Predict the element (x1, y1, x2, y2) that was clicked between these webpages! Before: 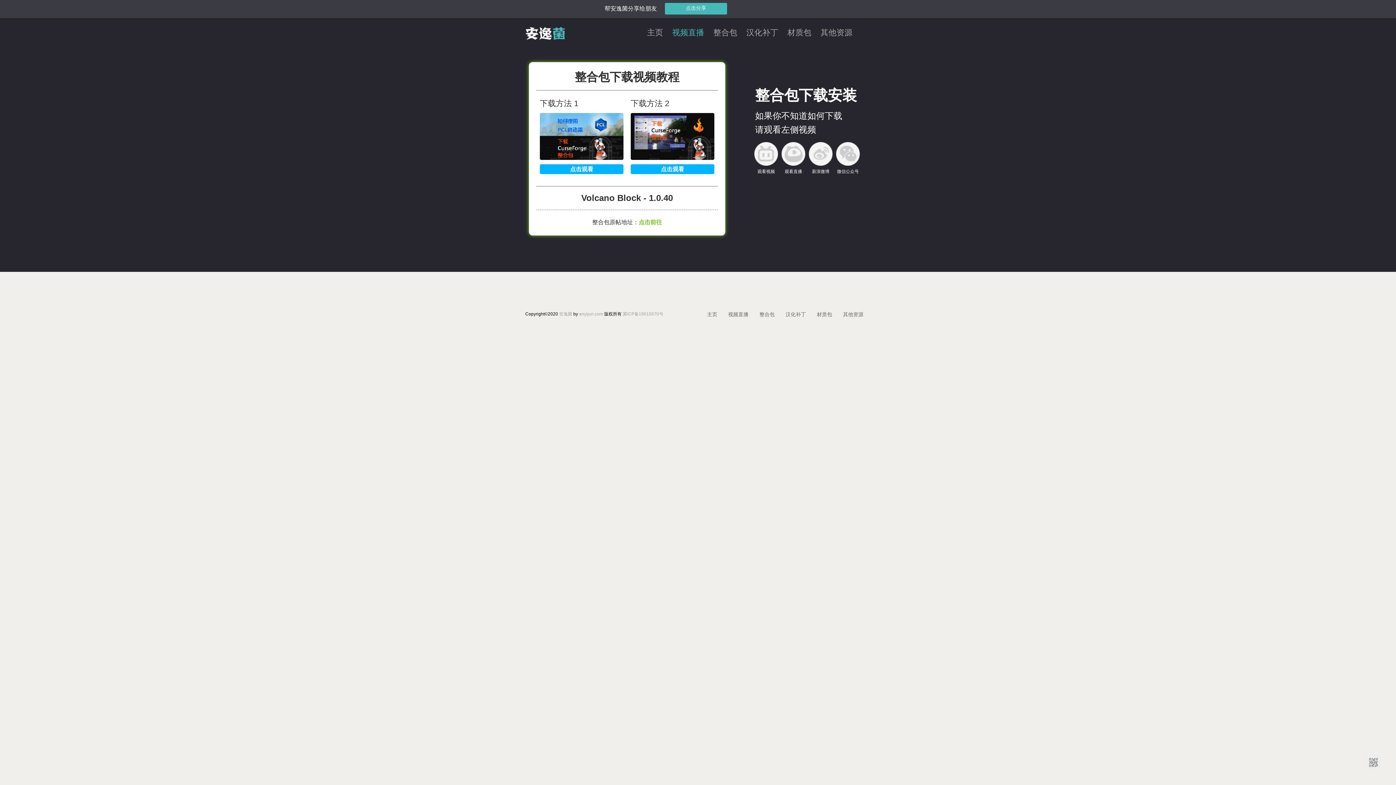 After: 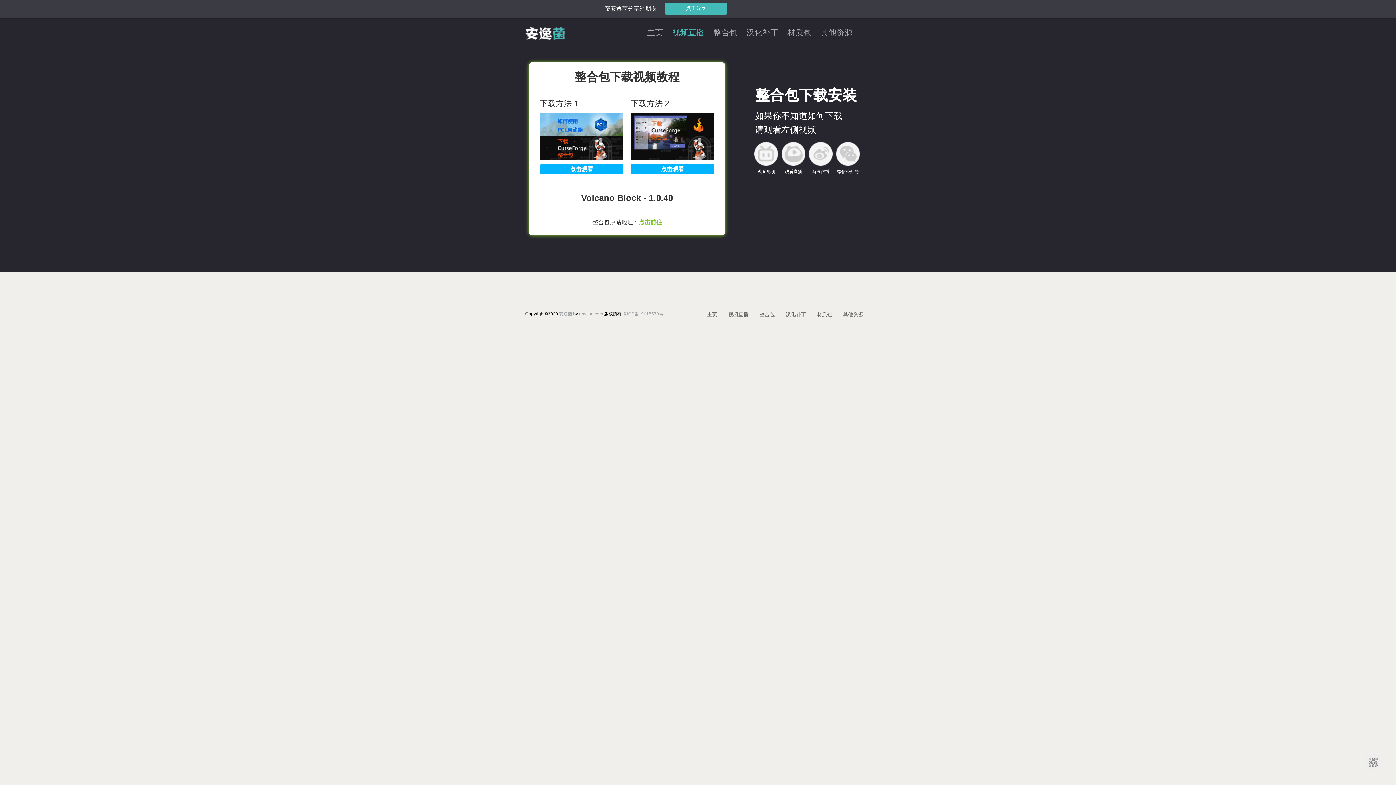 Action: bbox: (630, 154, 714, 161)